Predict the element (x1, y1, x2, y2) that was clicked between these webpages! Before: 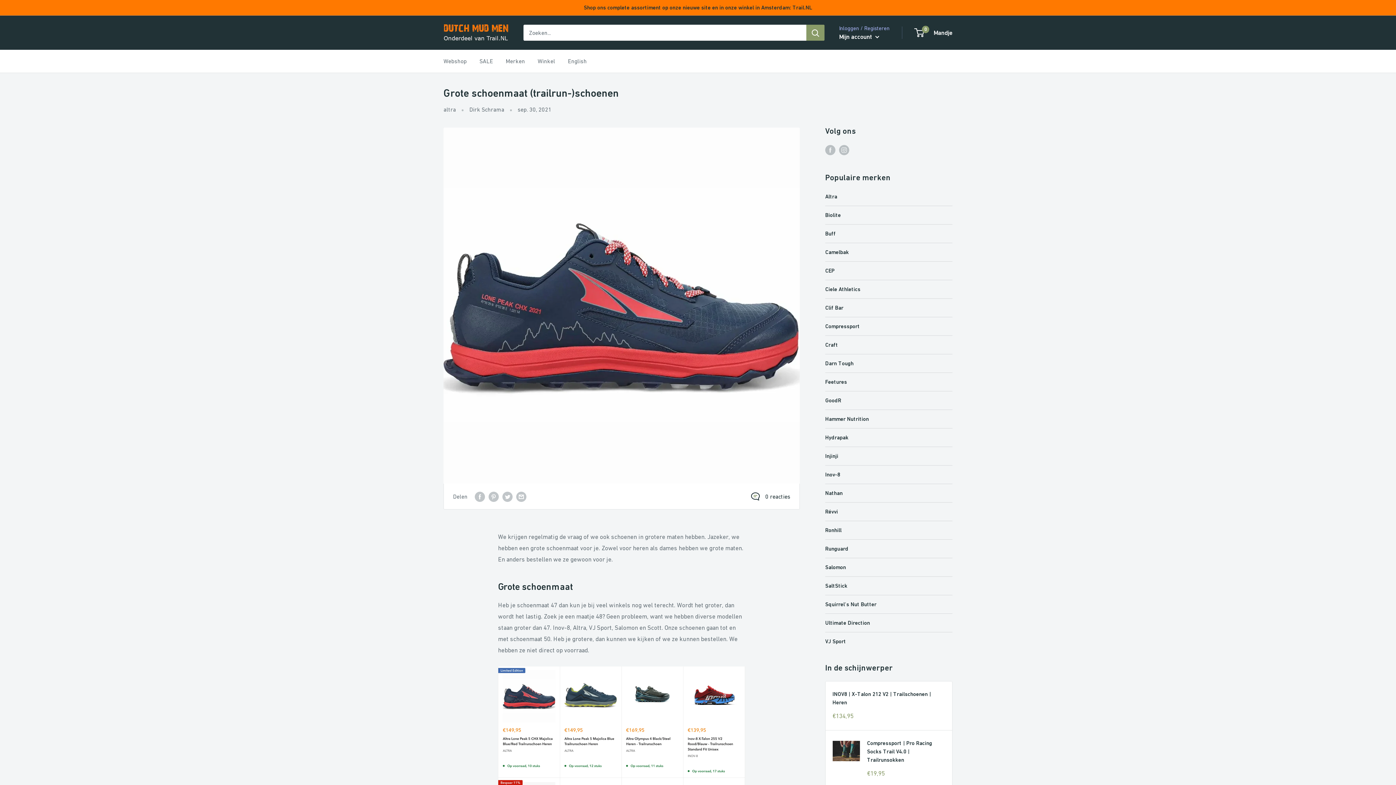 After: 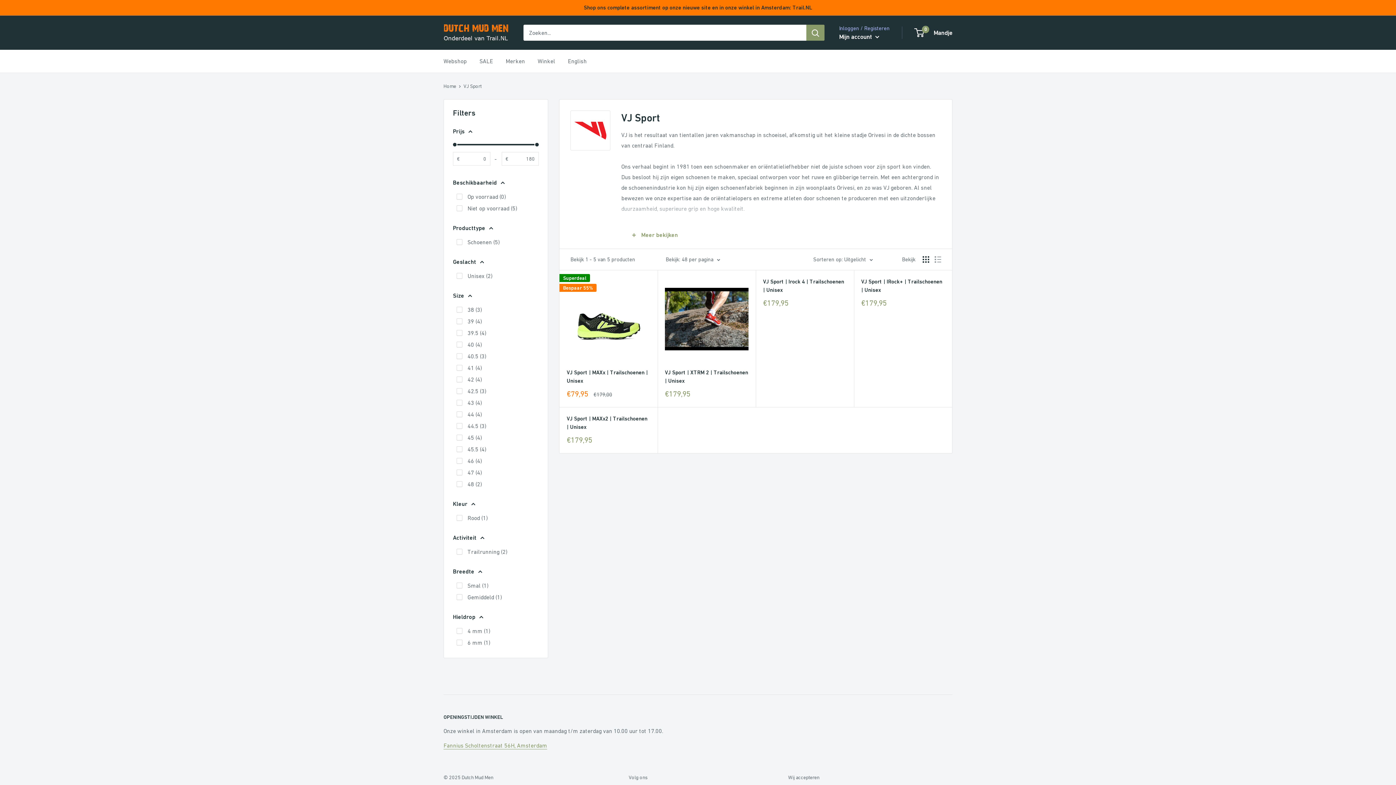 Action: label: VJ Sport bbox: (825, 637, 952, 645)